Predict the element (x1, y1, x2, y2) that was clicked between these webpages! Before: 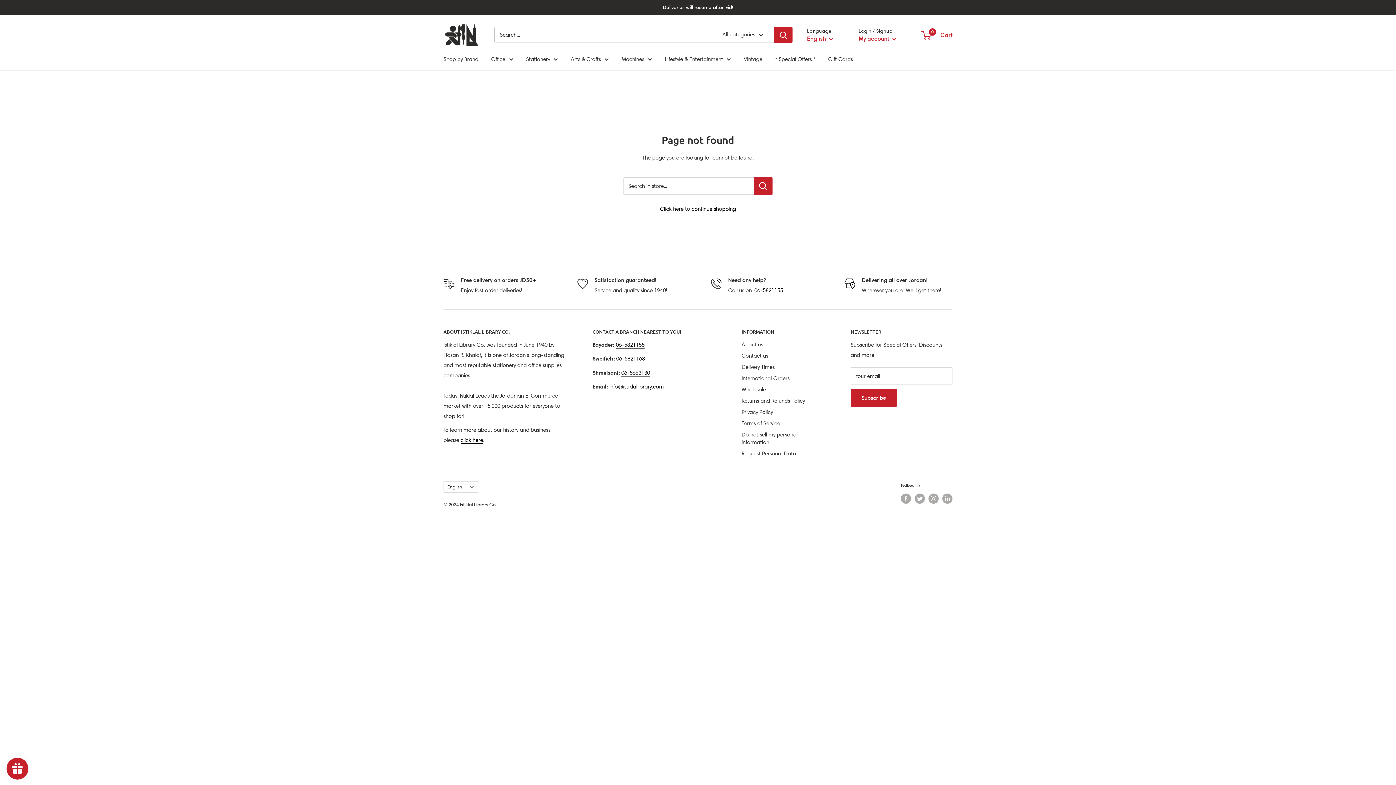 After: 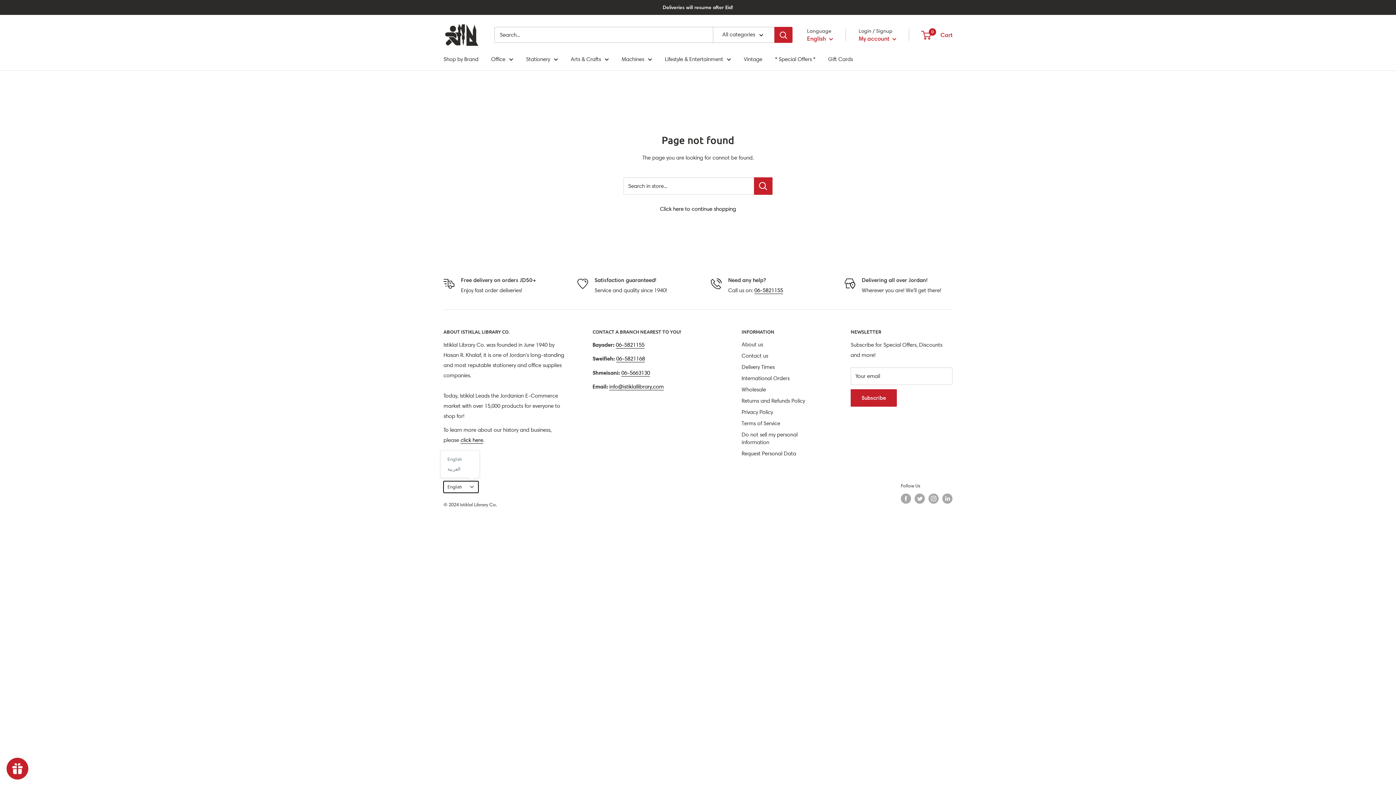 Action: bbox: (443, 481, 478, 492) label: English